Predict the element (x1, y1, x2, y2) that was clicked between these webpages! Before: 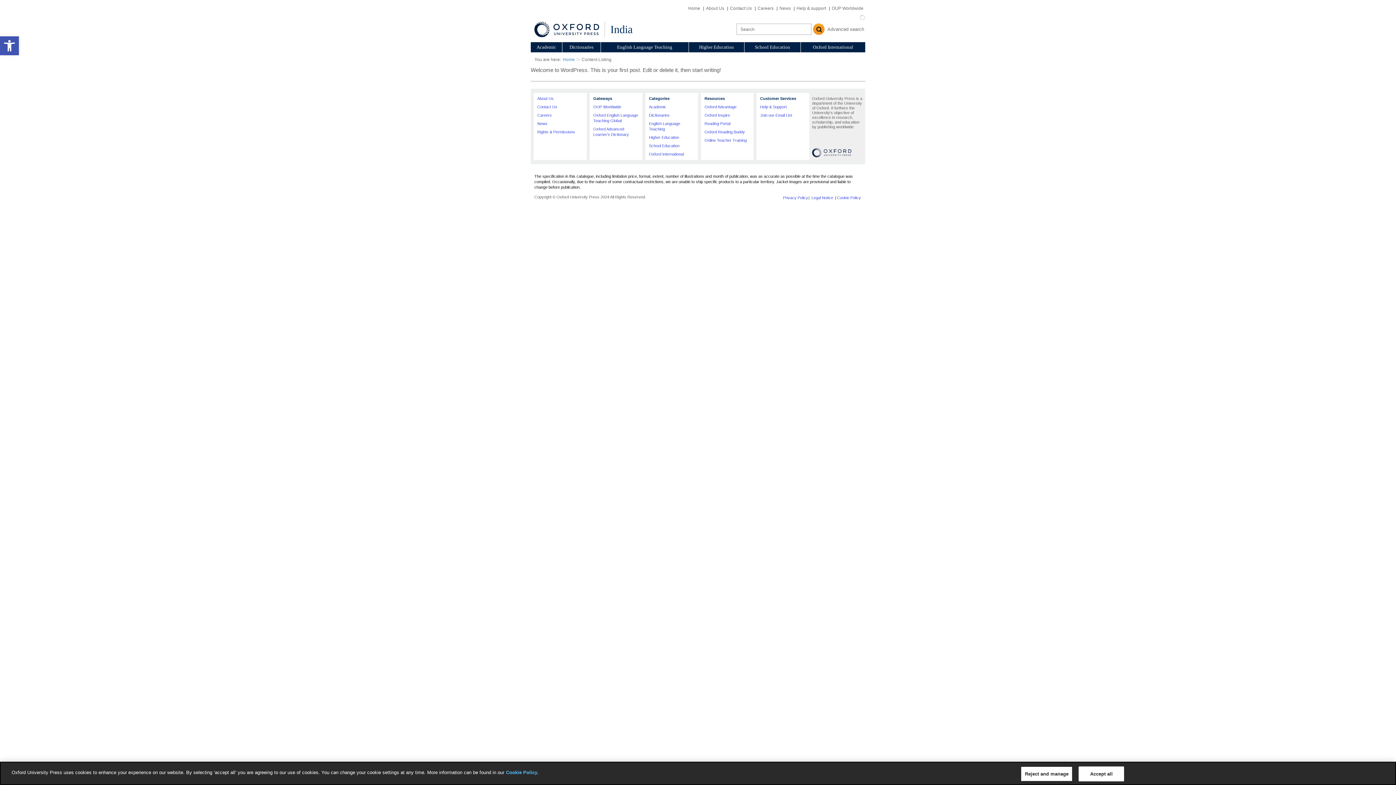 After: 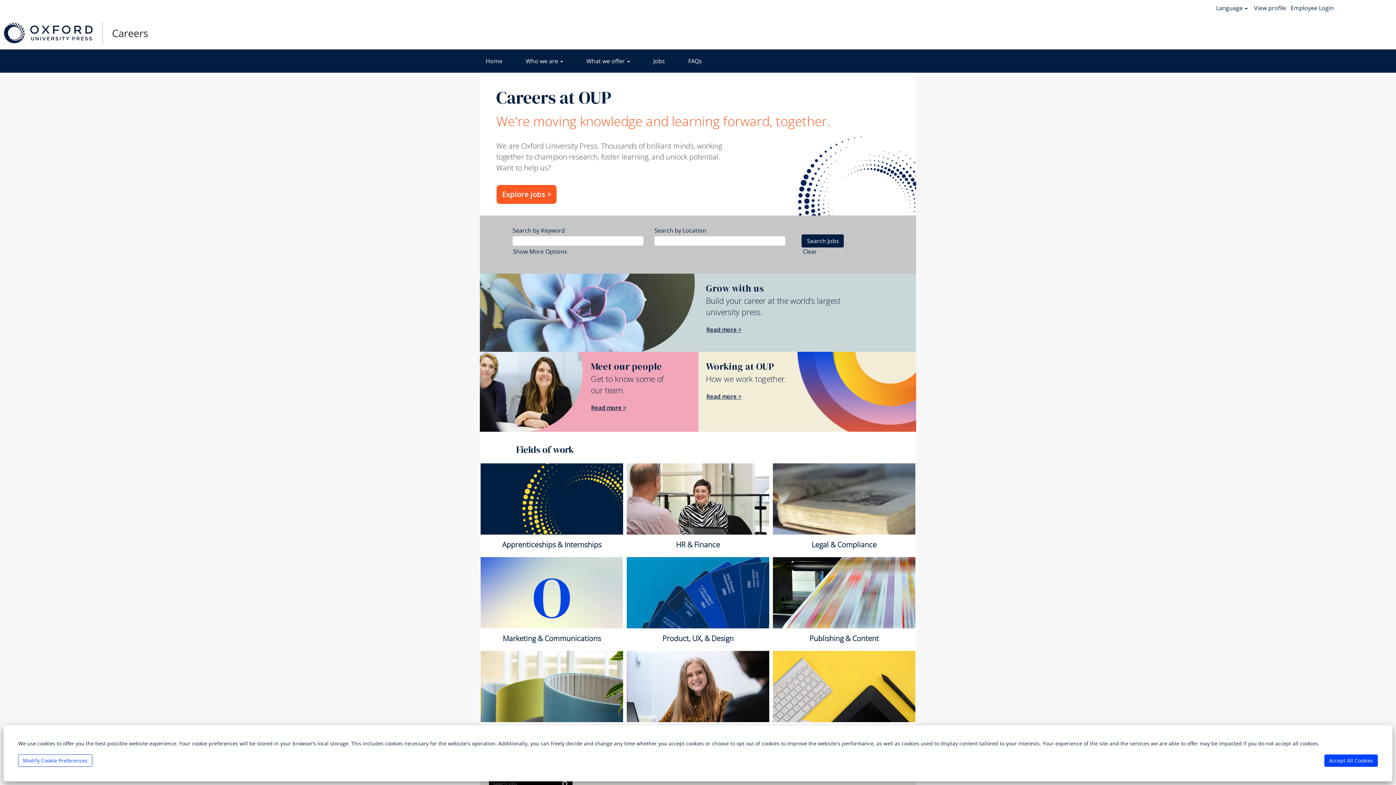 Action: bbox: (757, 5, 775, 10) label: Careers